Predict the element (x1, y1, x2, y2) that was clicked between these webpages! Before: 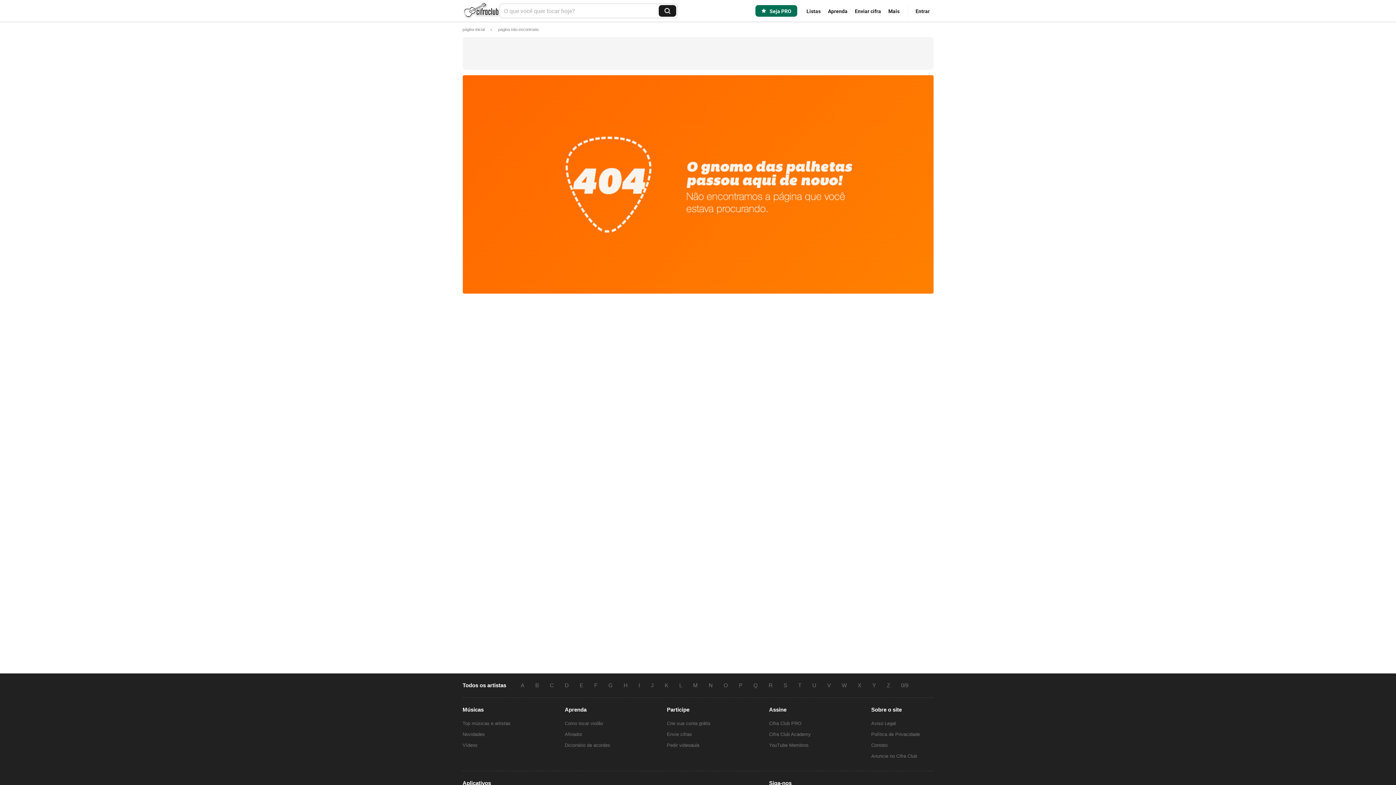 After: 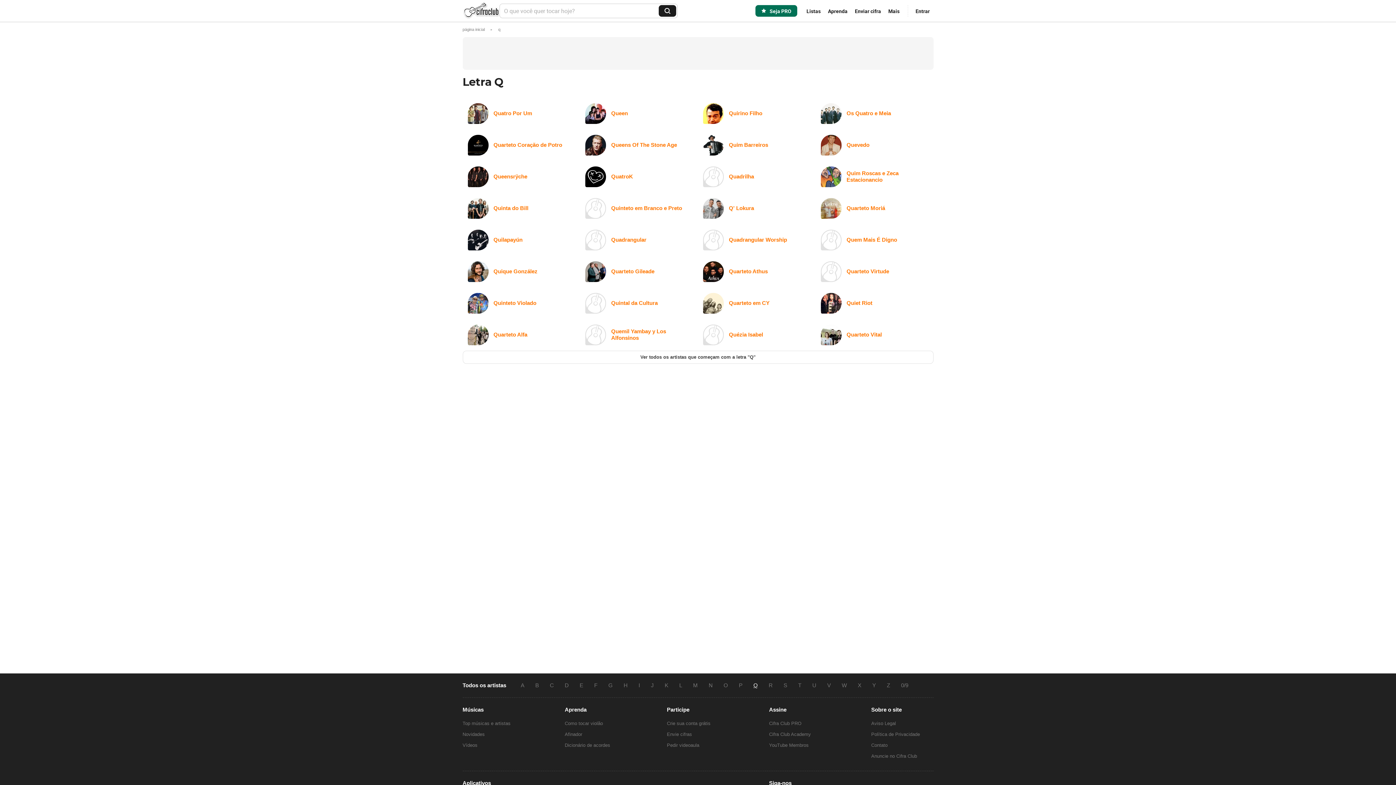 Action: label: Q bbox: (748, 682, 763, 688)